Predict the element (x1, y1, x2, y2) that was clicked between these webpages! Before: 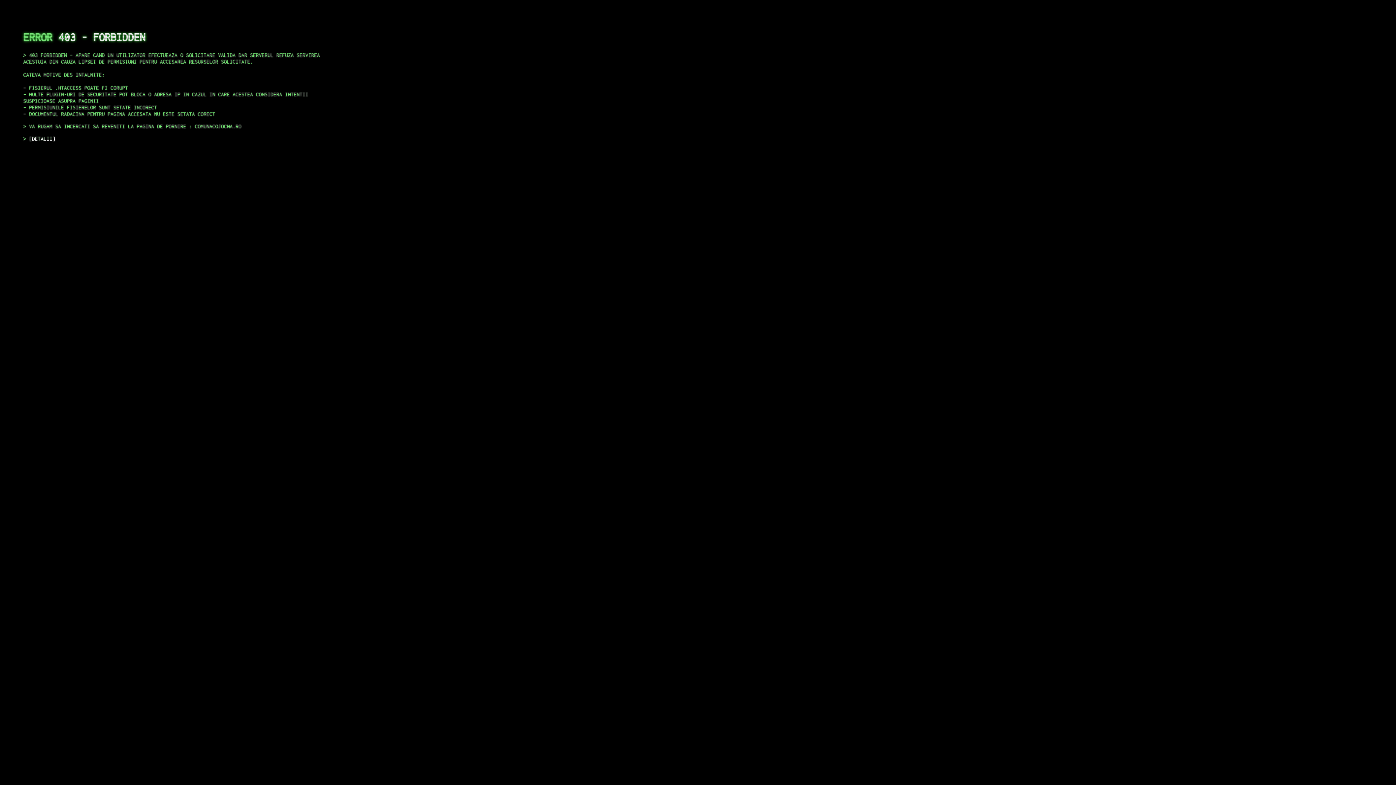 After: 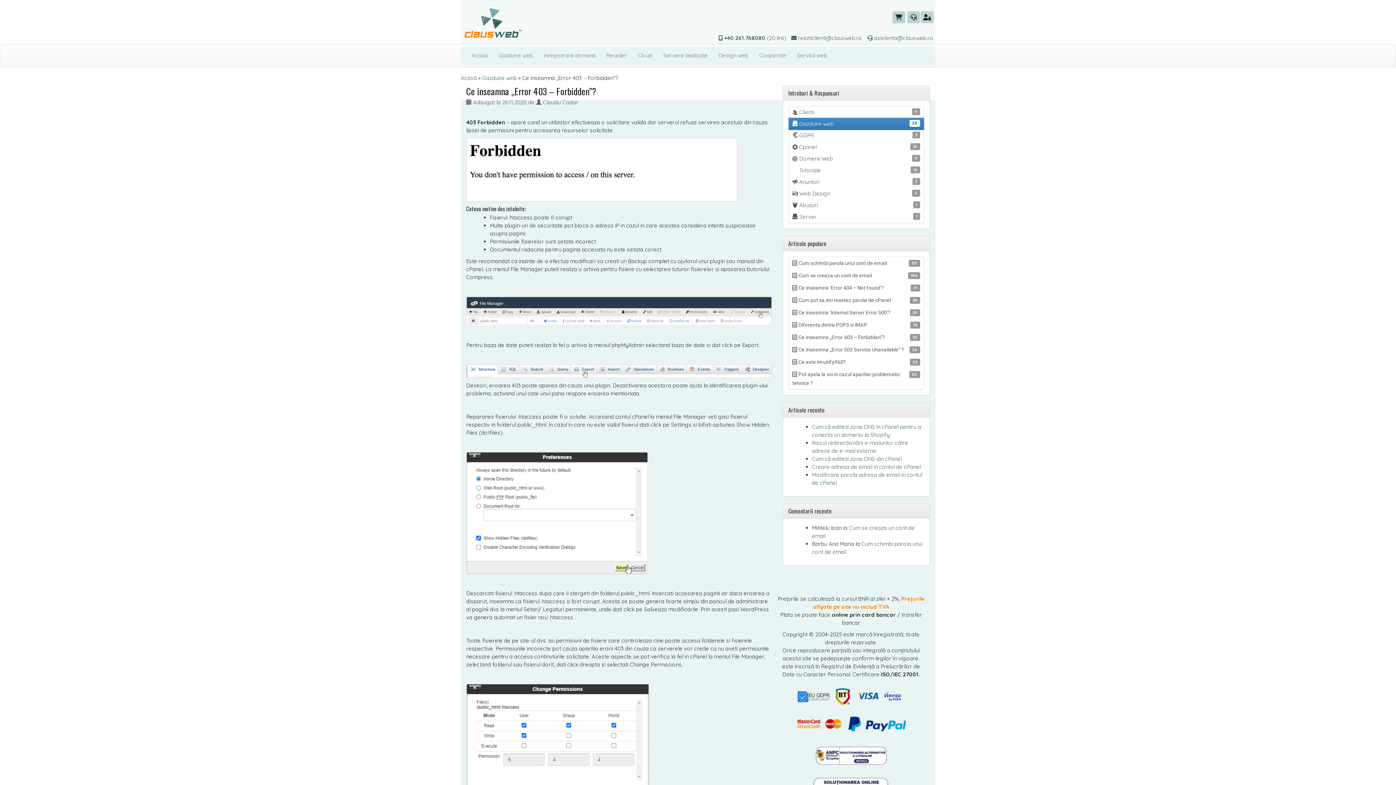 Action: label: DETALII bbox: (29, 135, 55, 141)